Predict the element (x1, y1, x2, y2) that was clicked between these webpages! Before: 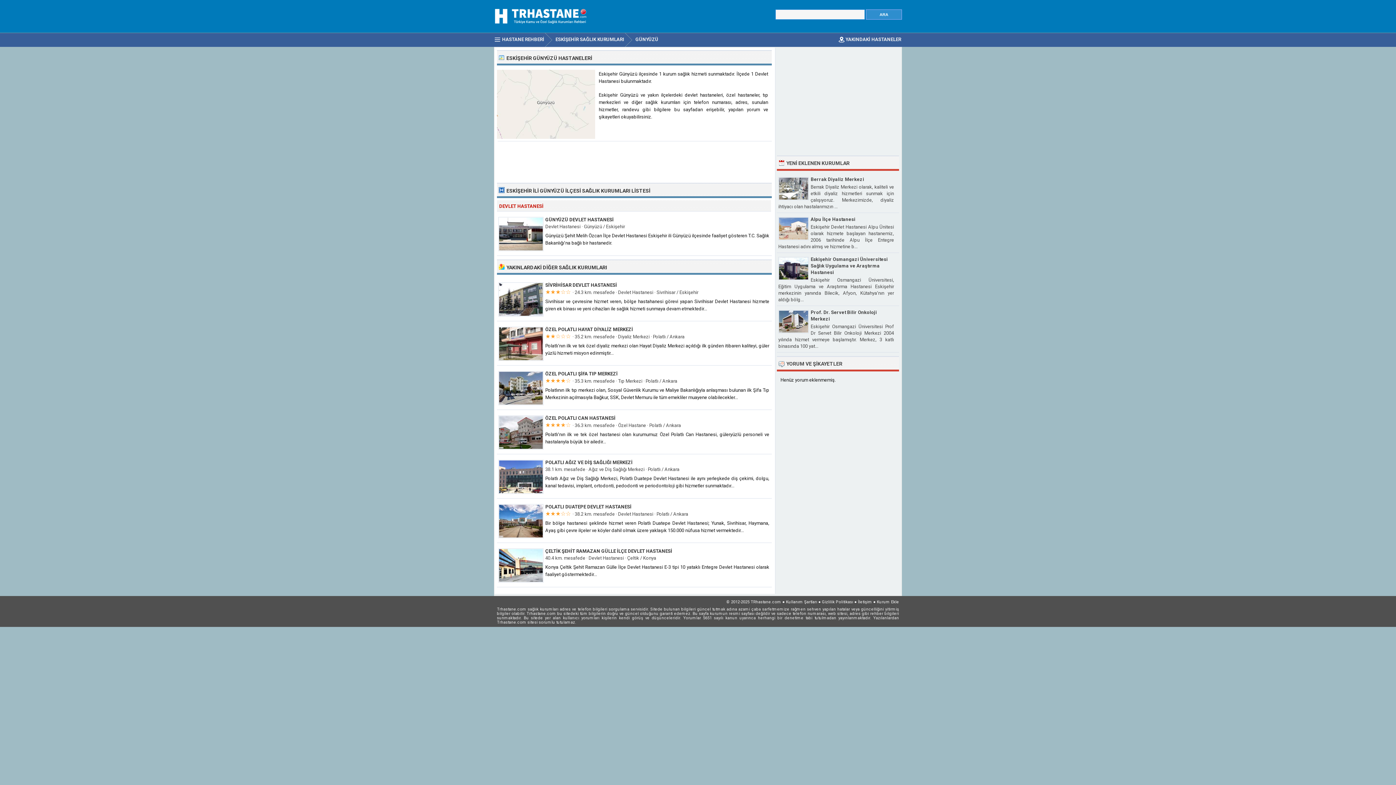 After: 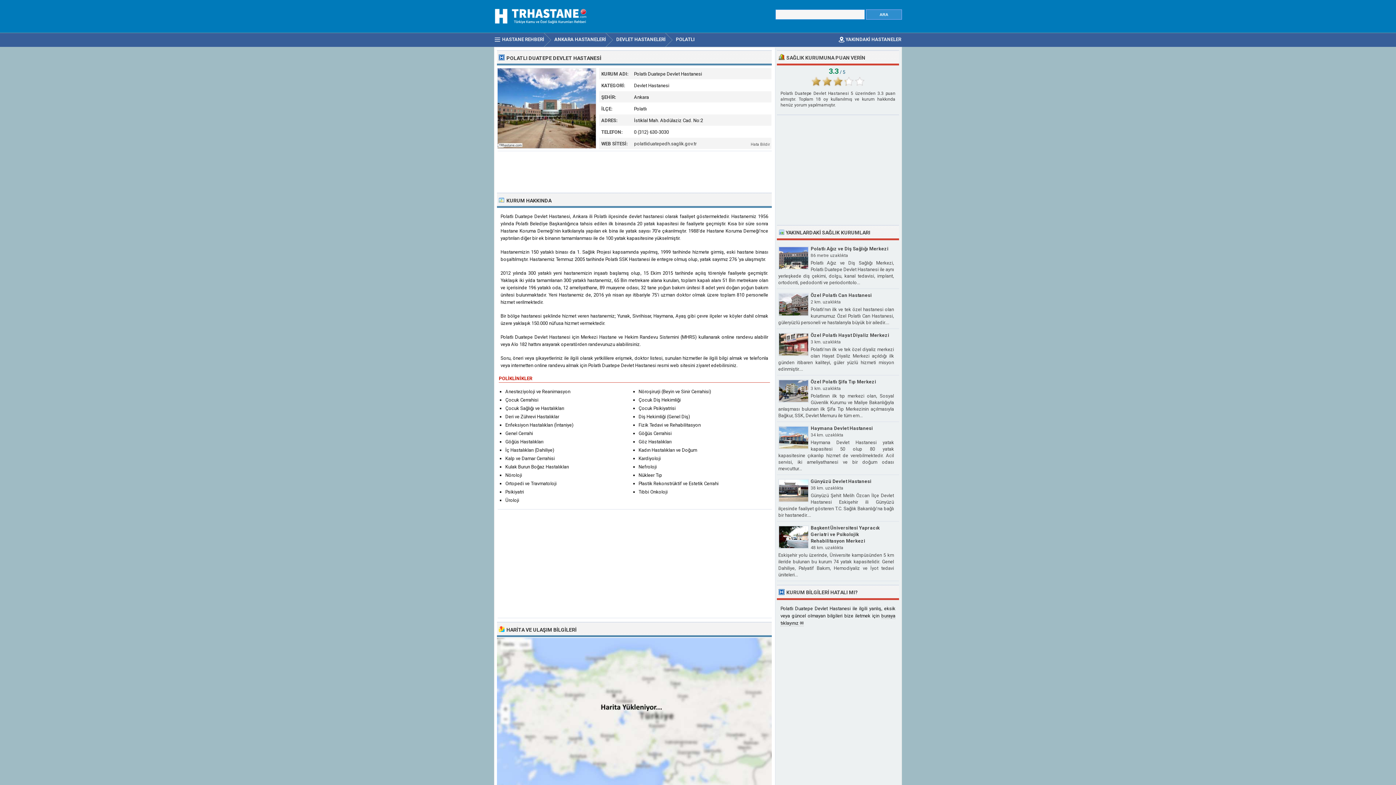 Action: label: POLATLI DUATEPE DEVLET HASTANESİ bbox: (545, 504, 631, 509)